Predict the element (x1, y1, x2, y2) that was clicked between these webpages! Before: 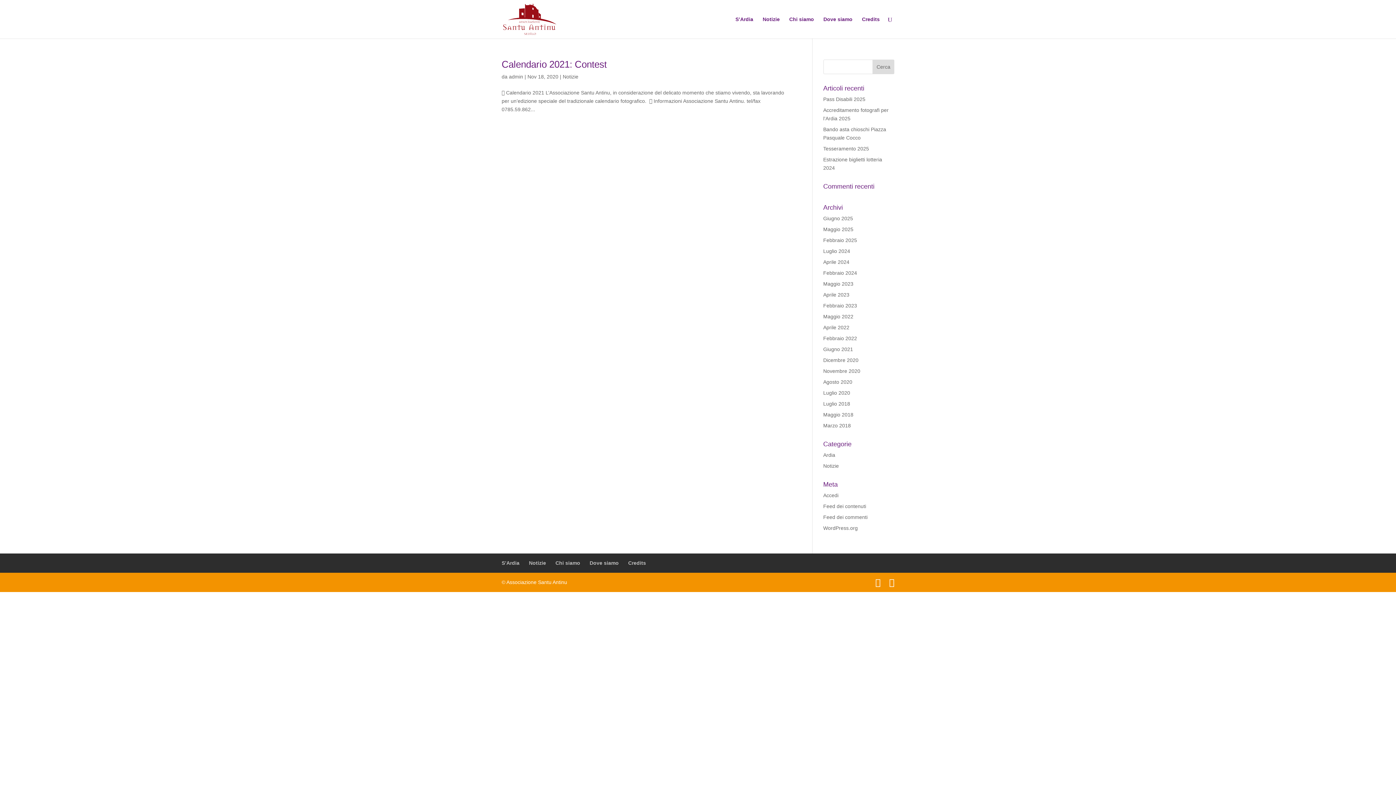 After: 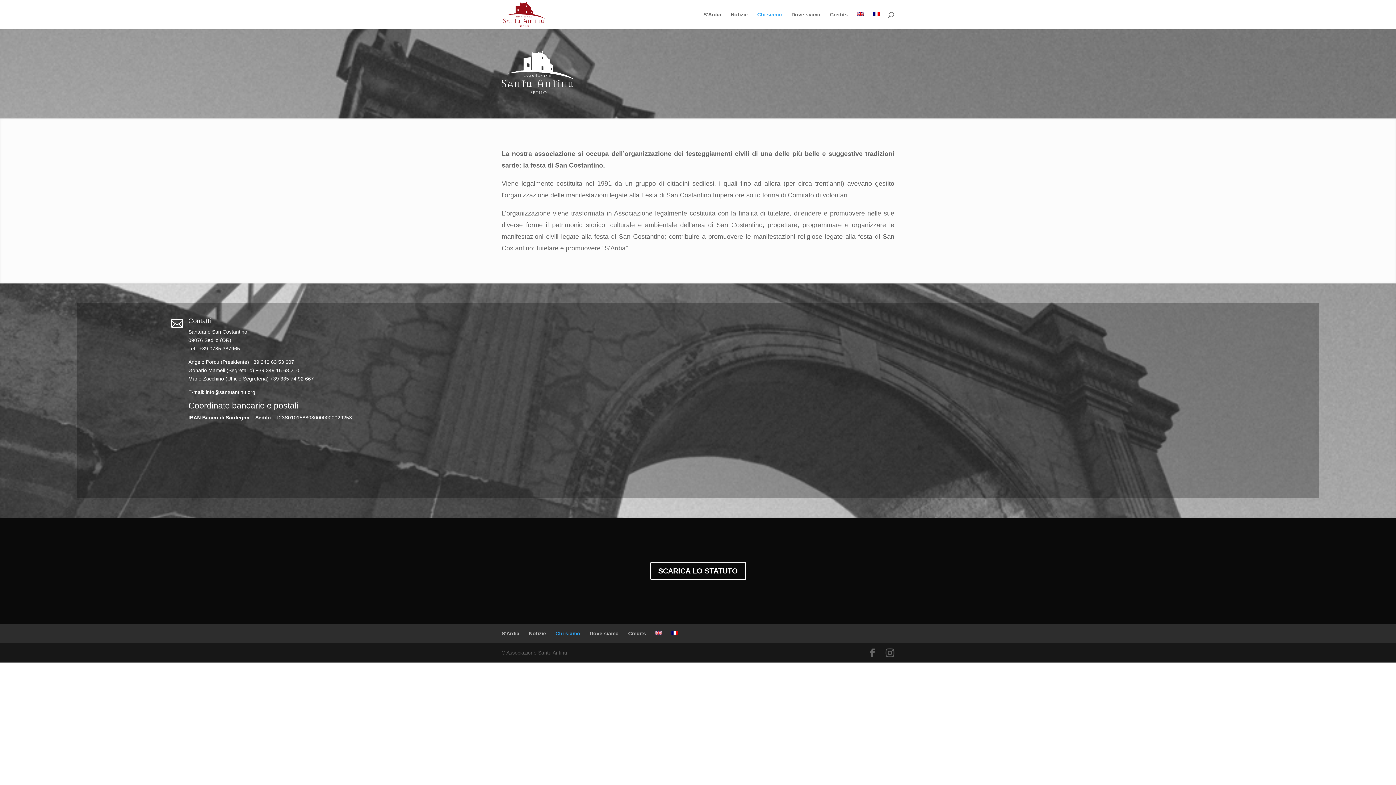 Action: label: Chi siamo bbox: (555, 560, 580, 566)